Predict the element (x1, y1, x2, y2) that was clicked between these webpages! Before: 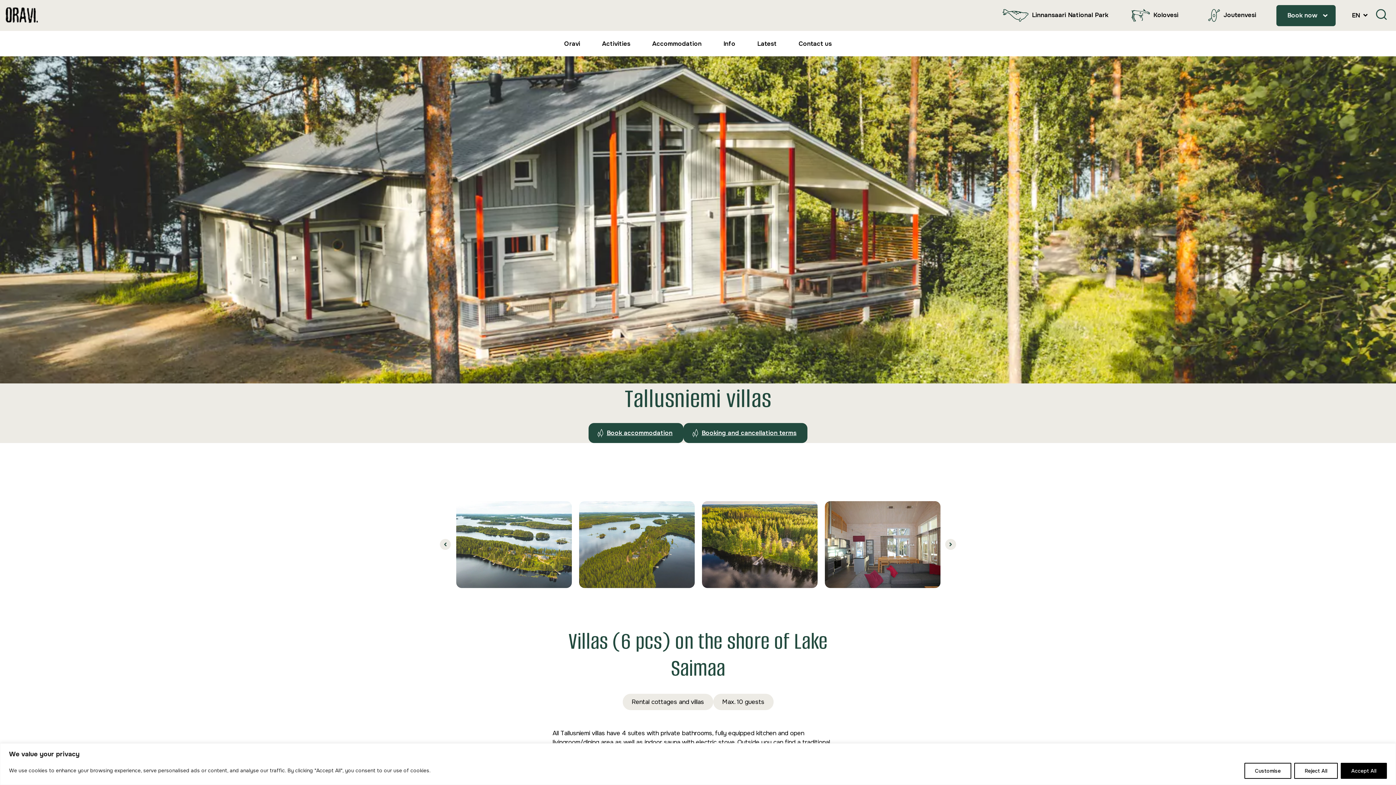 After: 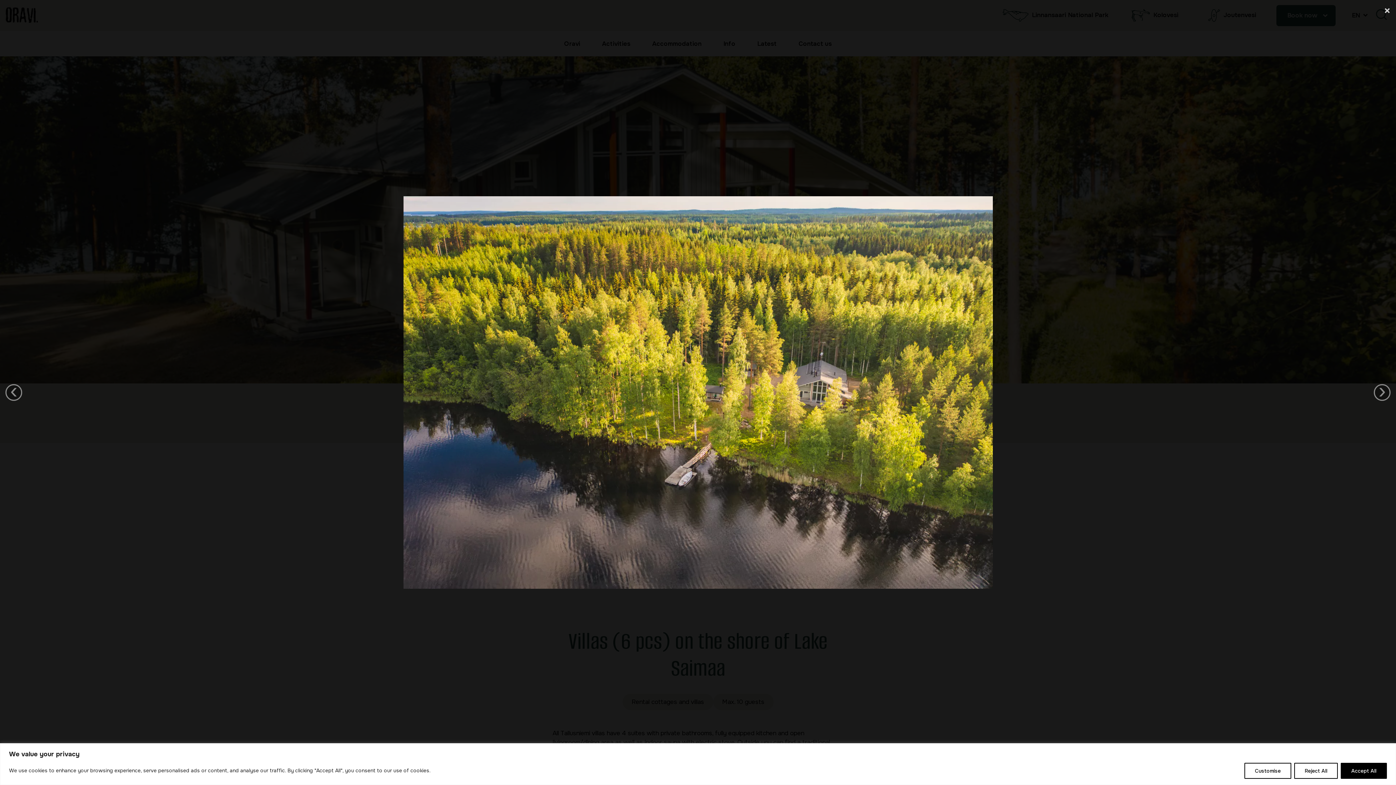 Action: bbox: (702, 501, 817, 588)